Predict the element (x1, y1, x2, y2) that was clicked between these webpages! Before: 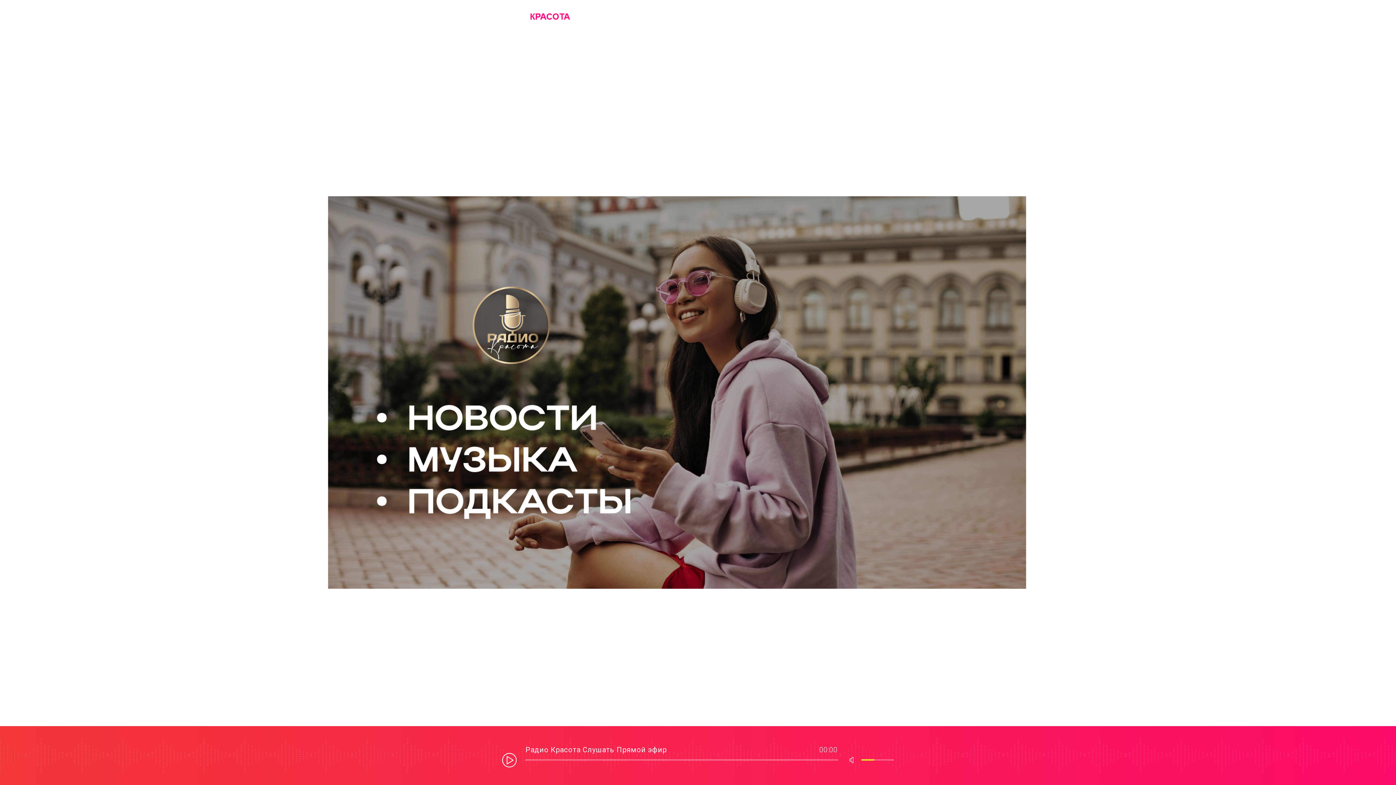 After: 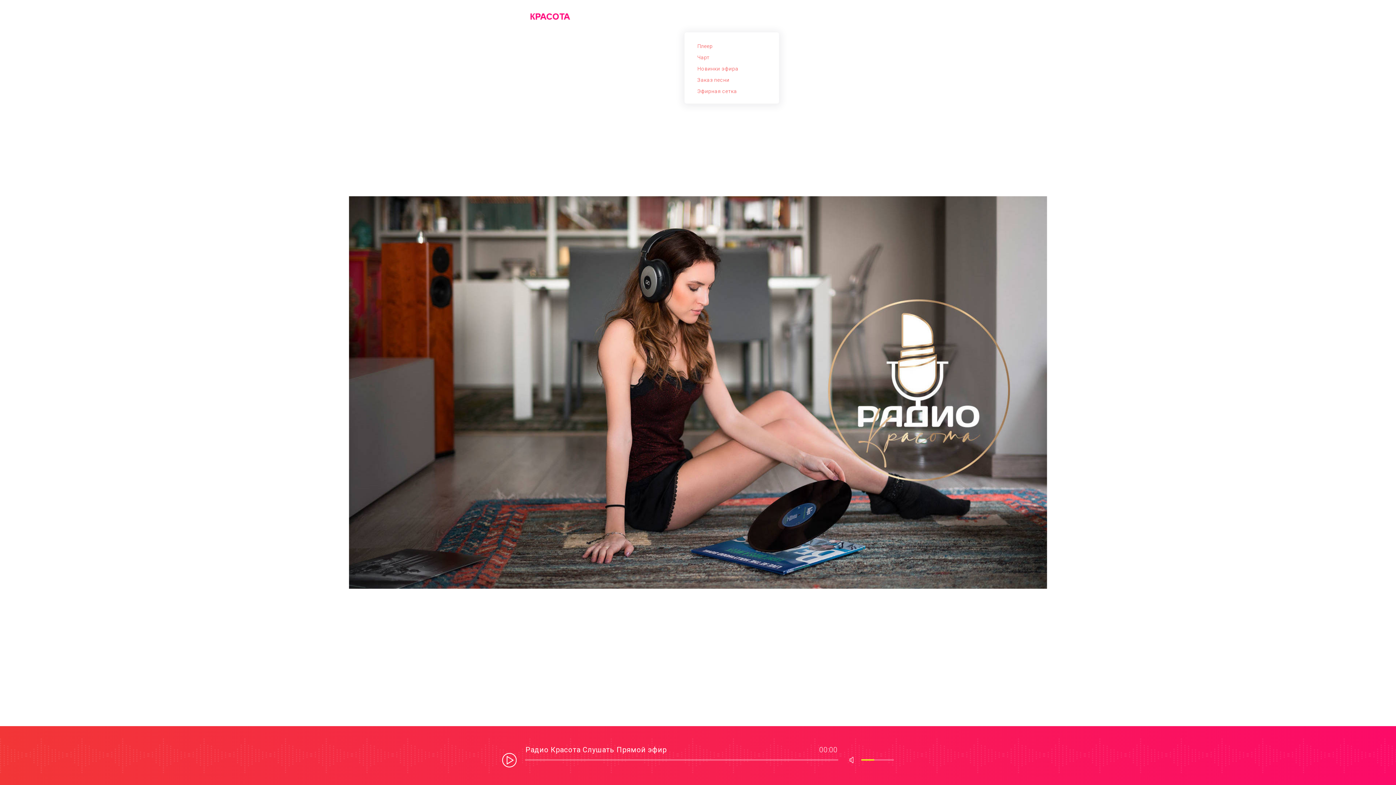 Action: label: Слушать bbox: (698, 9, 726, 24)